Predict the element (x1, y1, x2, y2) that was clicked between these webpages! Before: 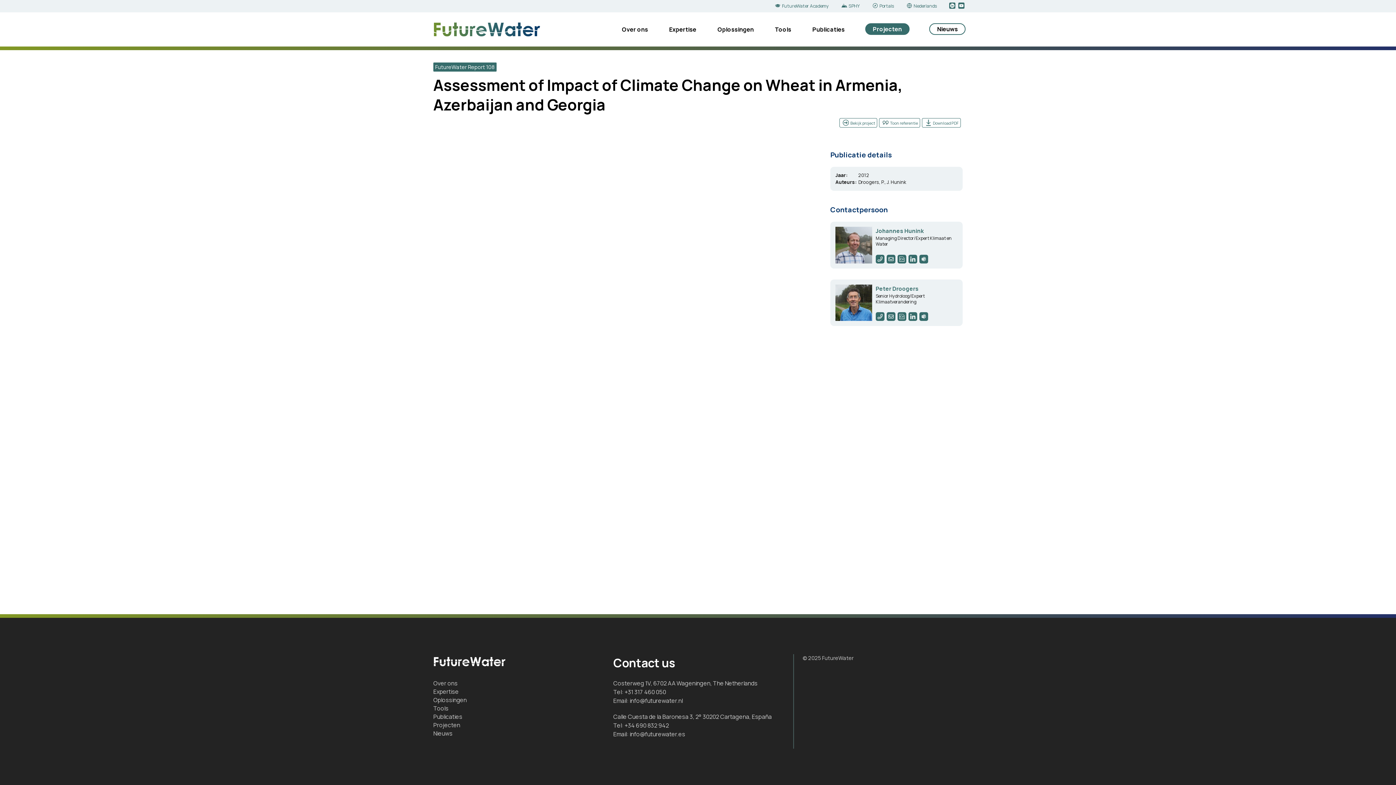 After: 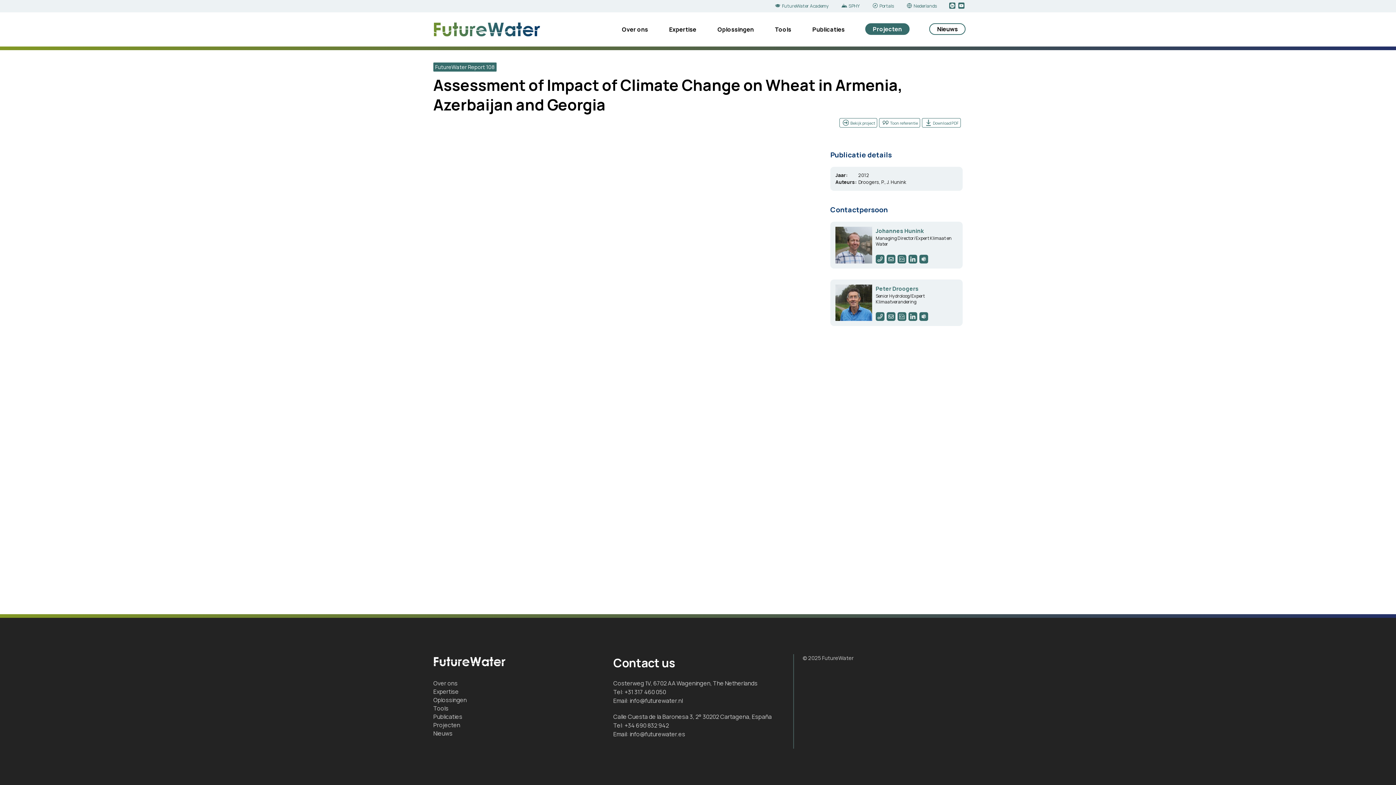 Action: bbox: (875, 312, 884, 321)